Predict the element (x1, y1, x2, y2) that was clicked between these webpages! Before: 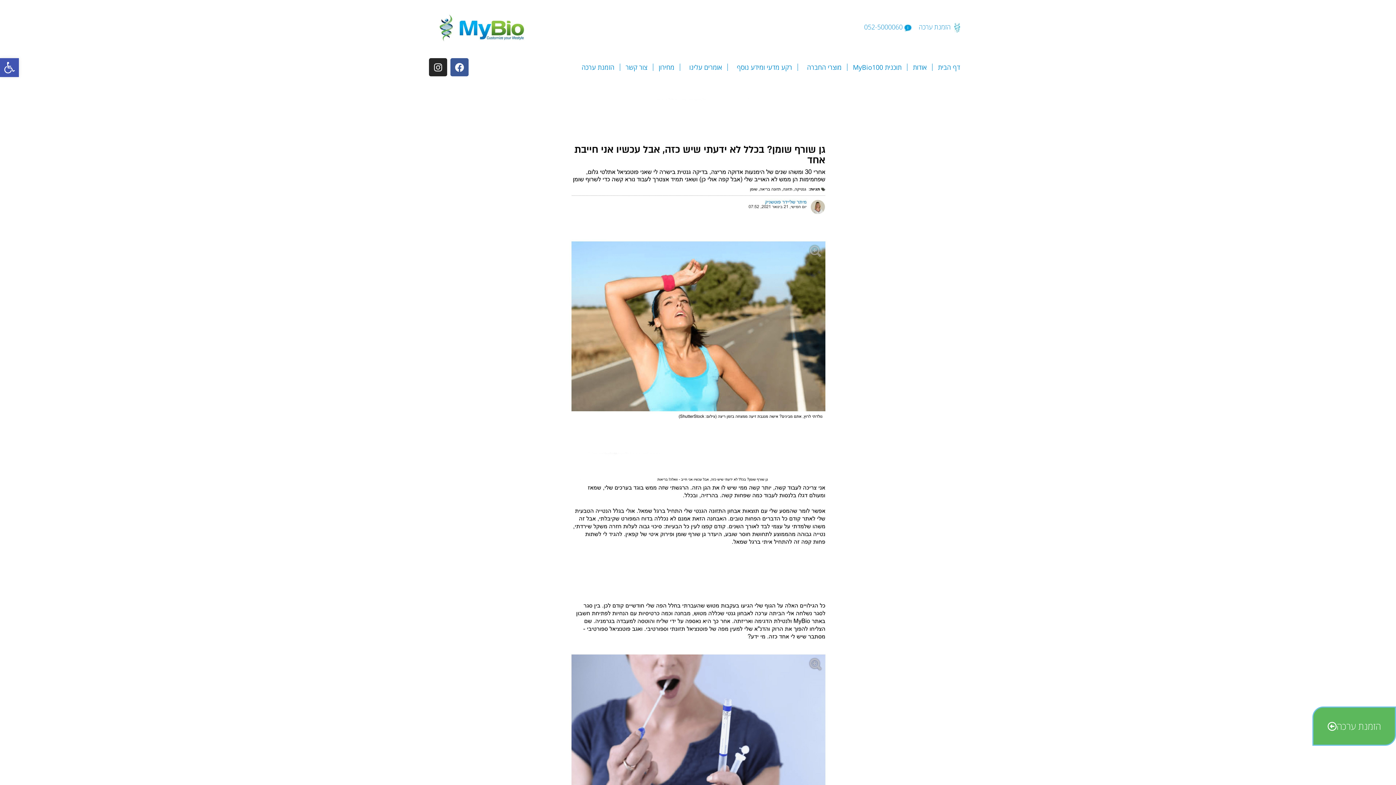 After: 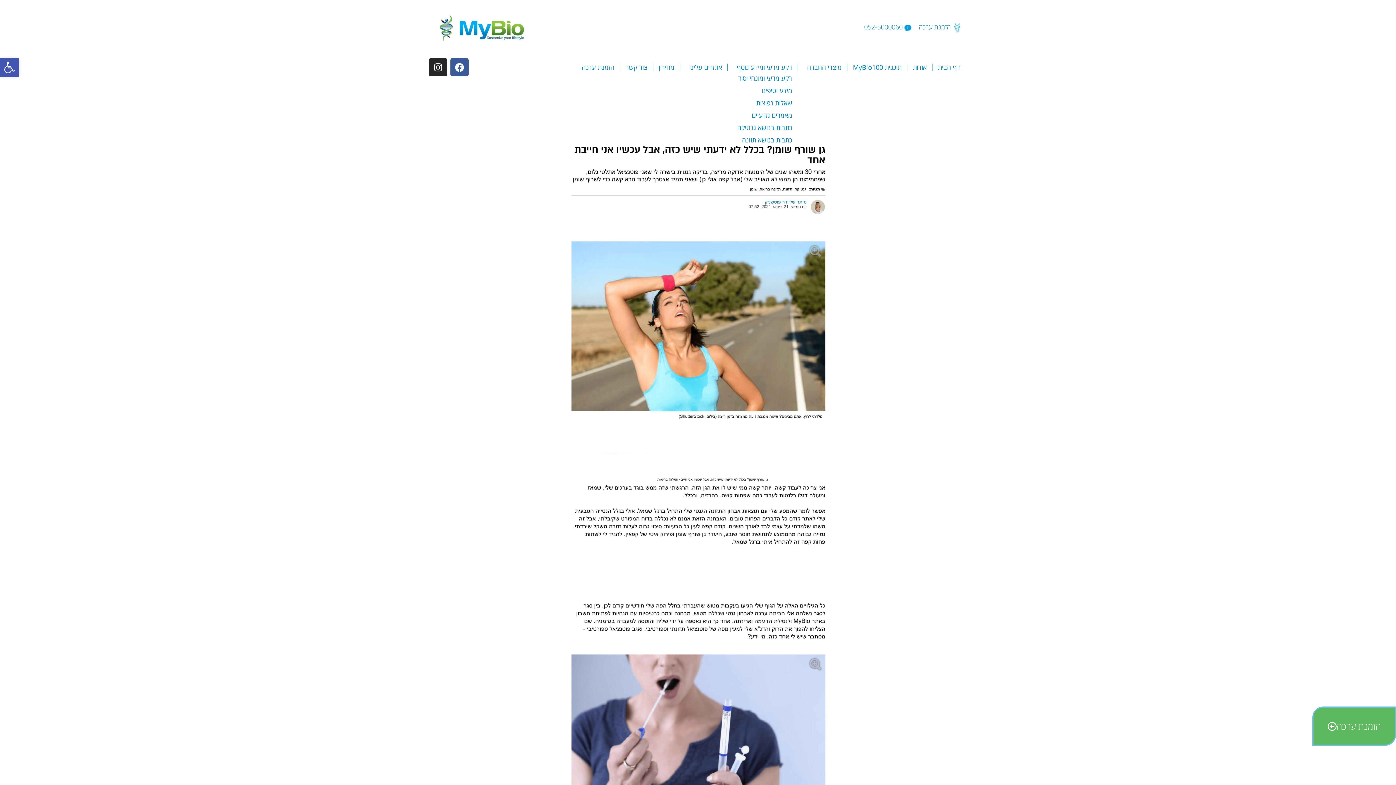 Action: bbox: (727, 63, 797, 70) label: רקע מדעי ומידע נוסף